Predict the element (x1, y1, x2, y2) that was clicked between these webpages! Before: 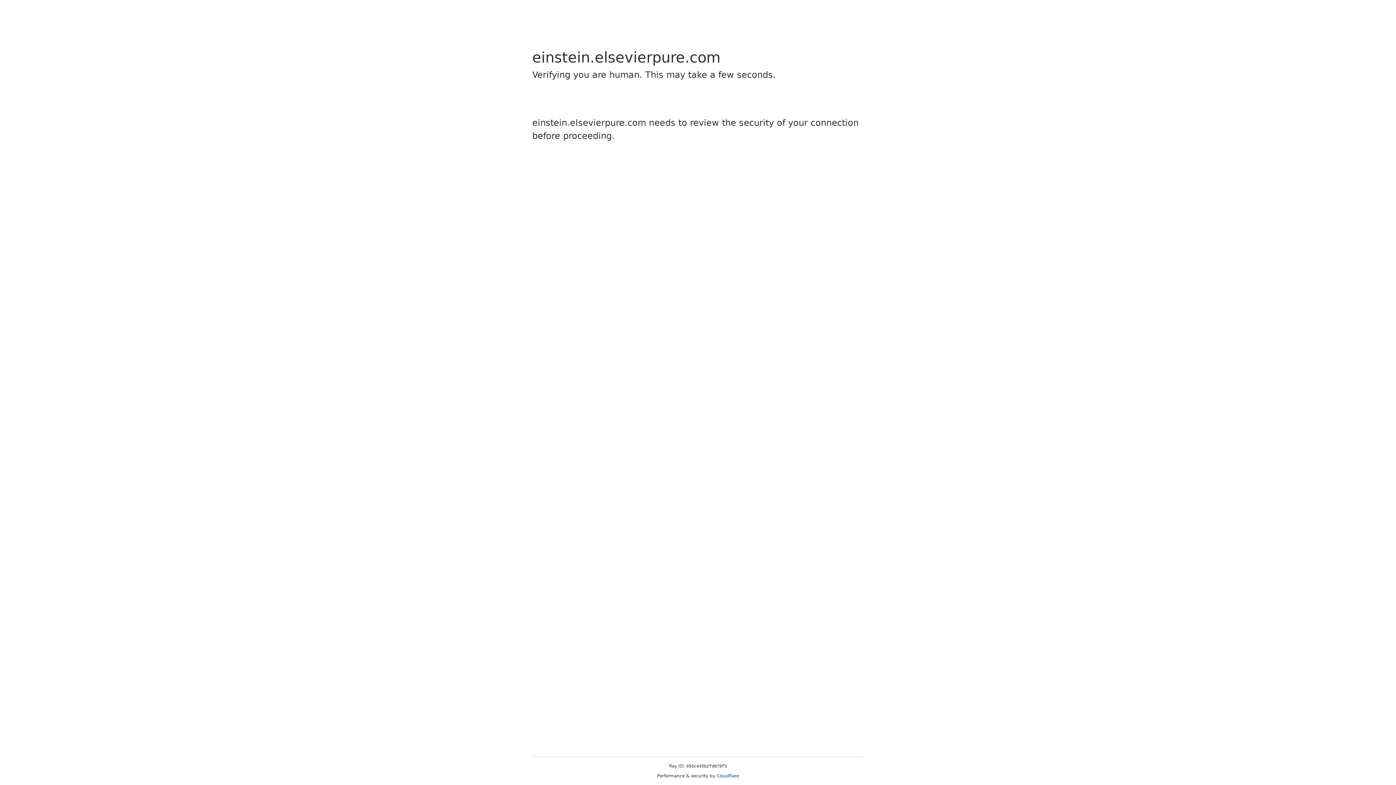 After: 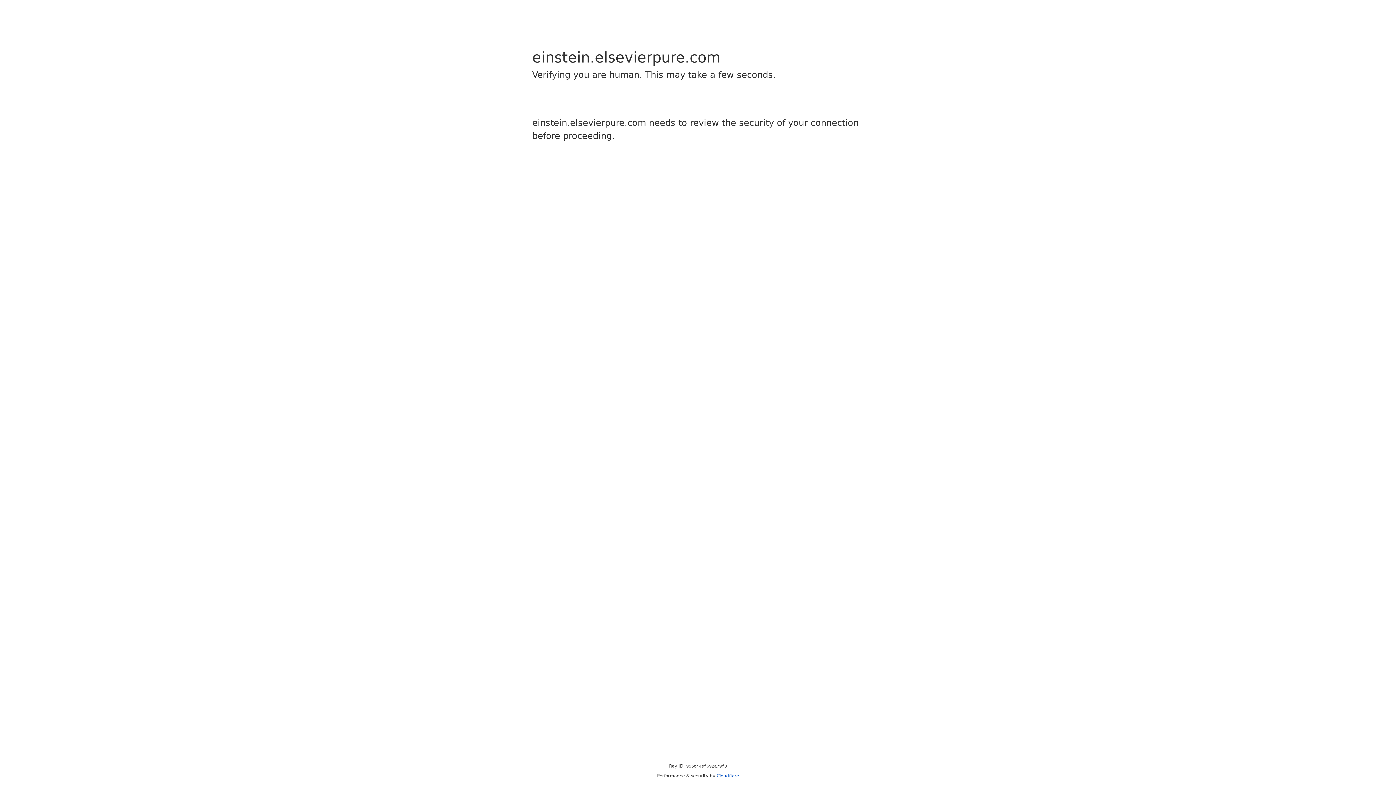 Action: bbox: (716, 773, 739, 778) label: Cloudflare